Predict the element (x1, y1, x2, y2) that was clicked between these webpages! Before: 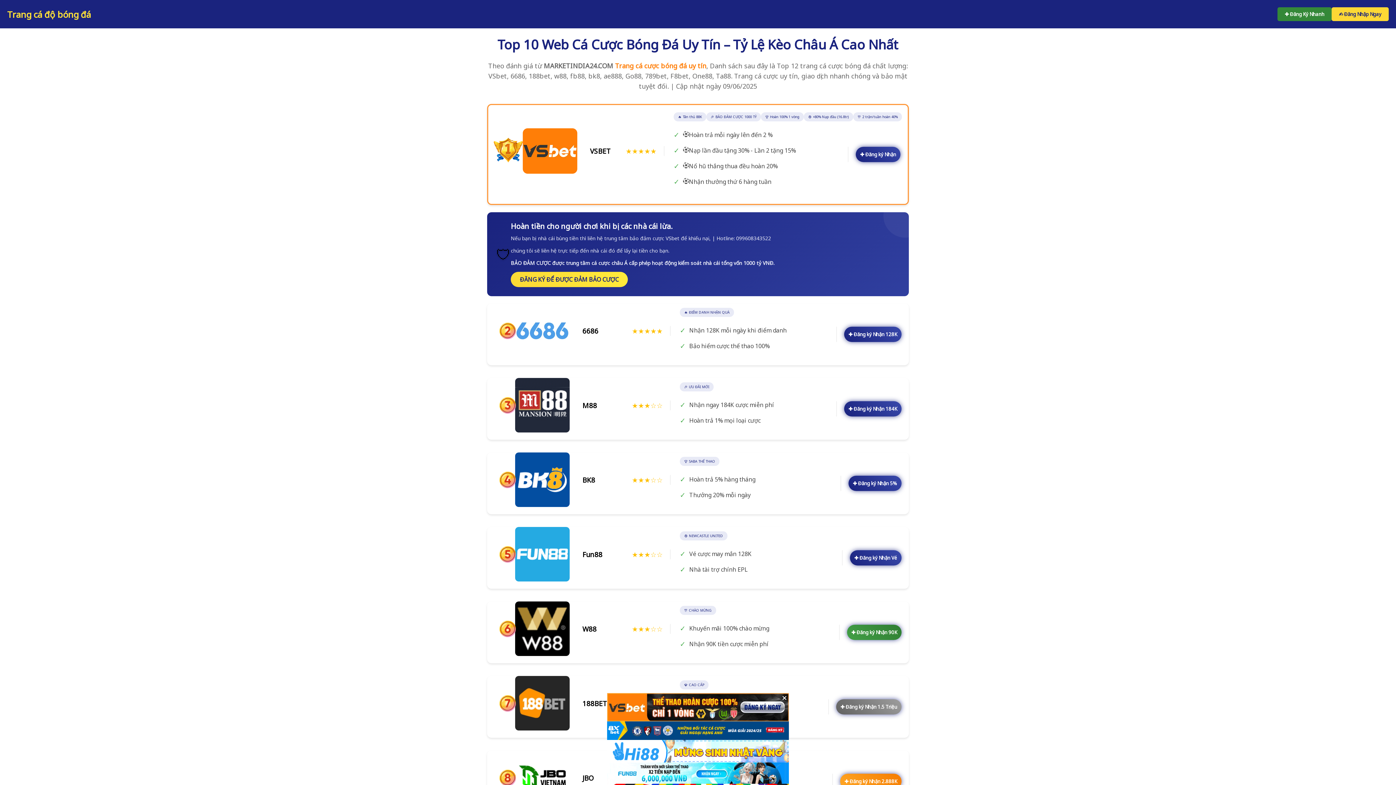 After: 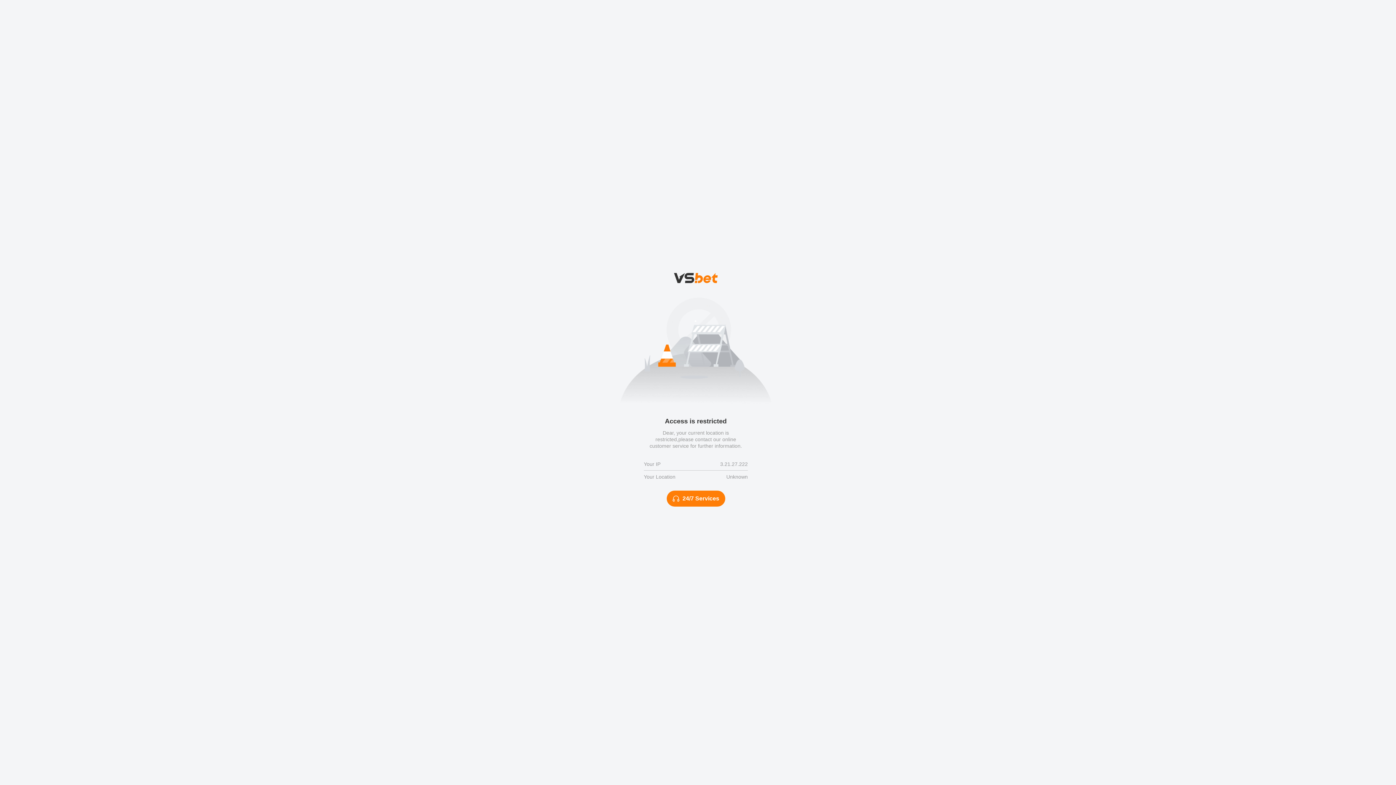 Action: label: ✚ Đăng Ký Nhanh bbox: (1277, 7, 1332, 21)